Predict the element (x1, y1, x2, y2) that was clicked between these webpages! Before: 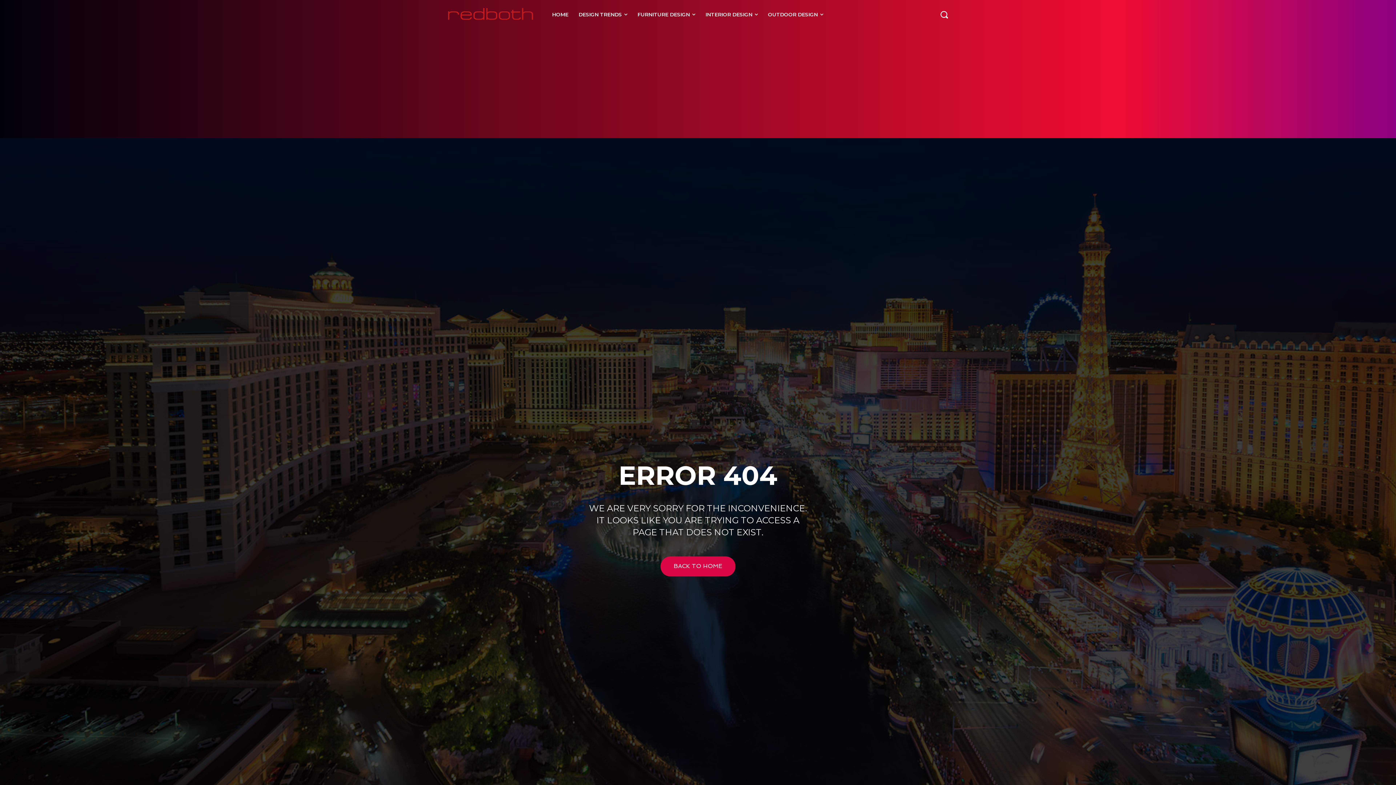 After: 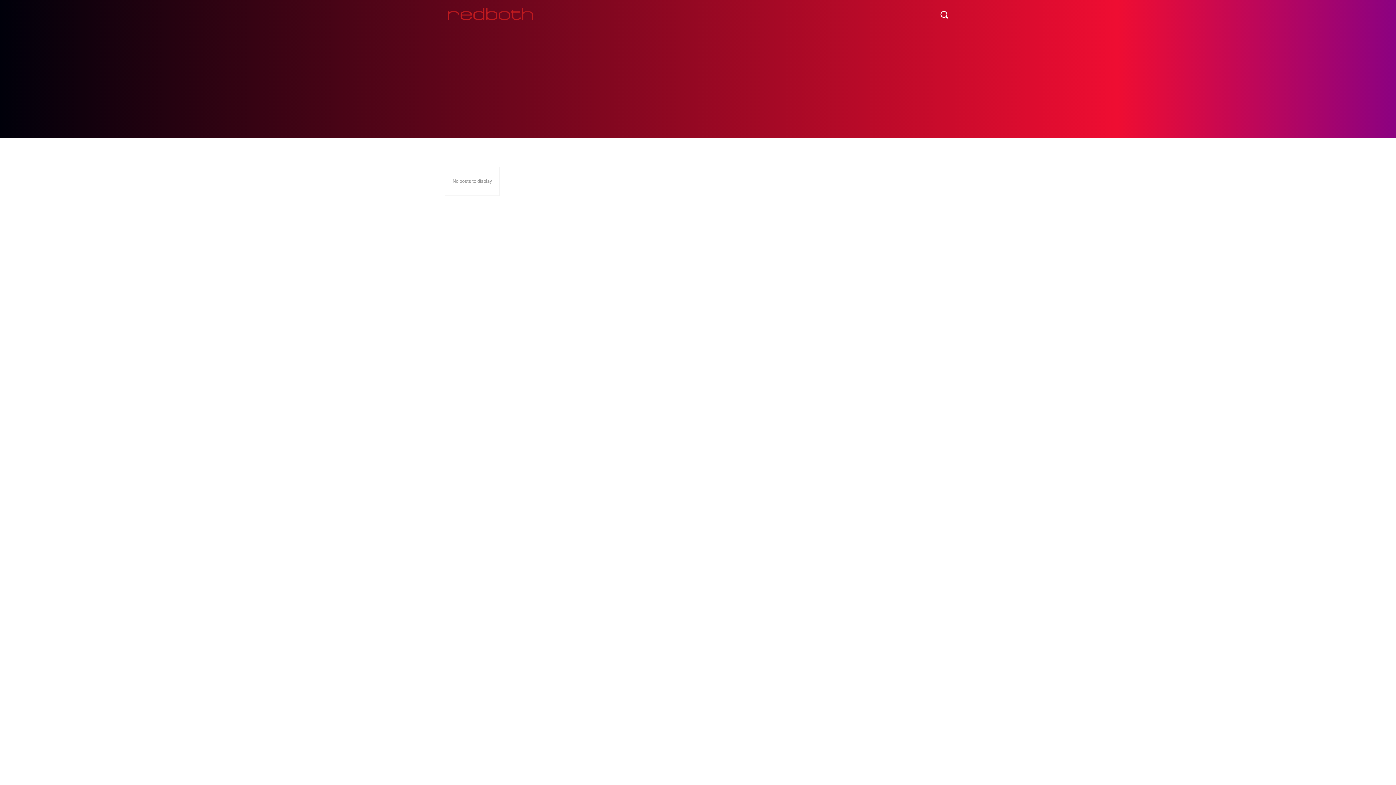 Action: label: FURNITURE DESIGN bbox: (632, 0, 700, 29)